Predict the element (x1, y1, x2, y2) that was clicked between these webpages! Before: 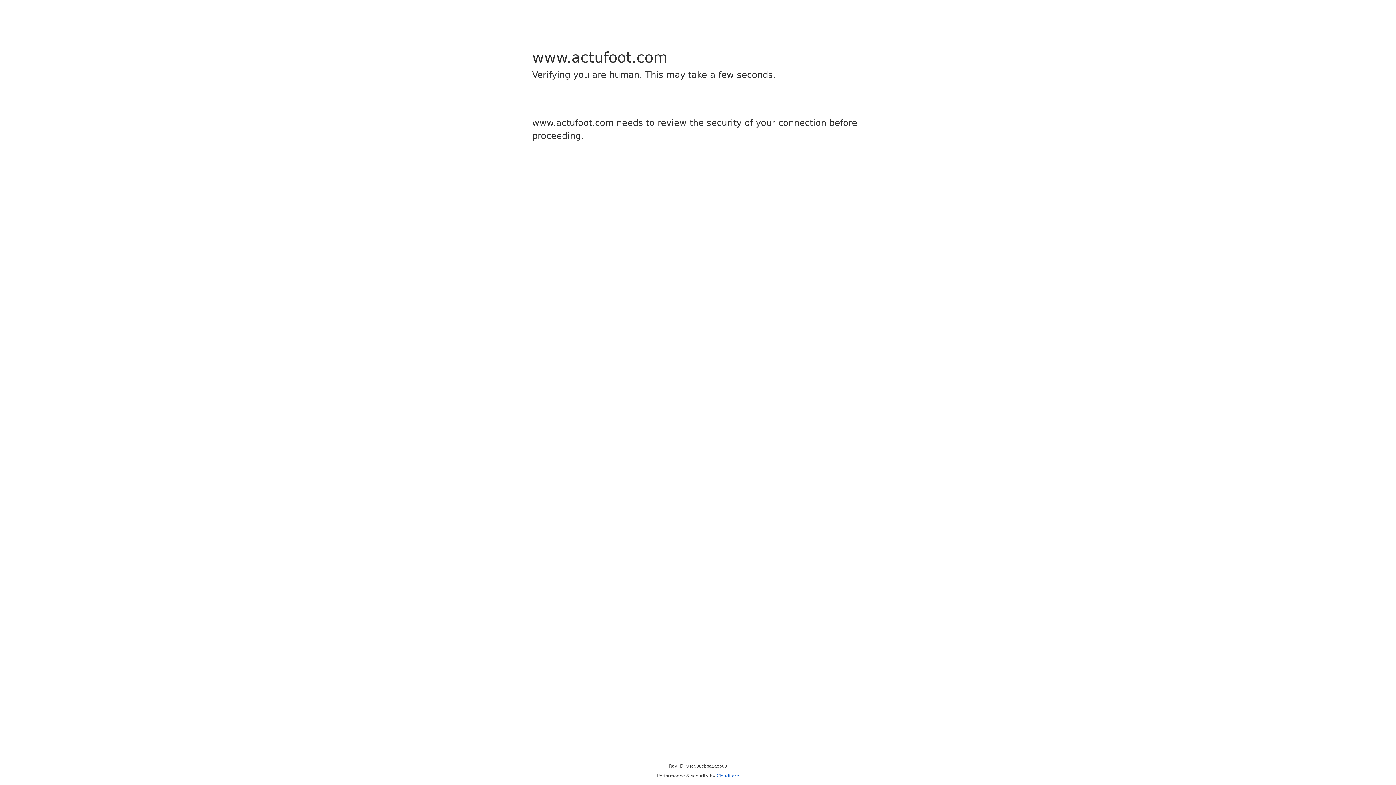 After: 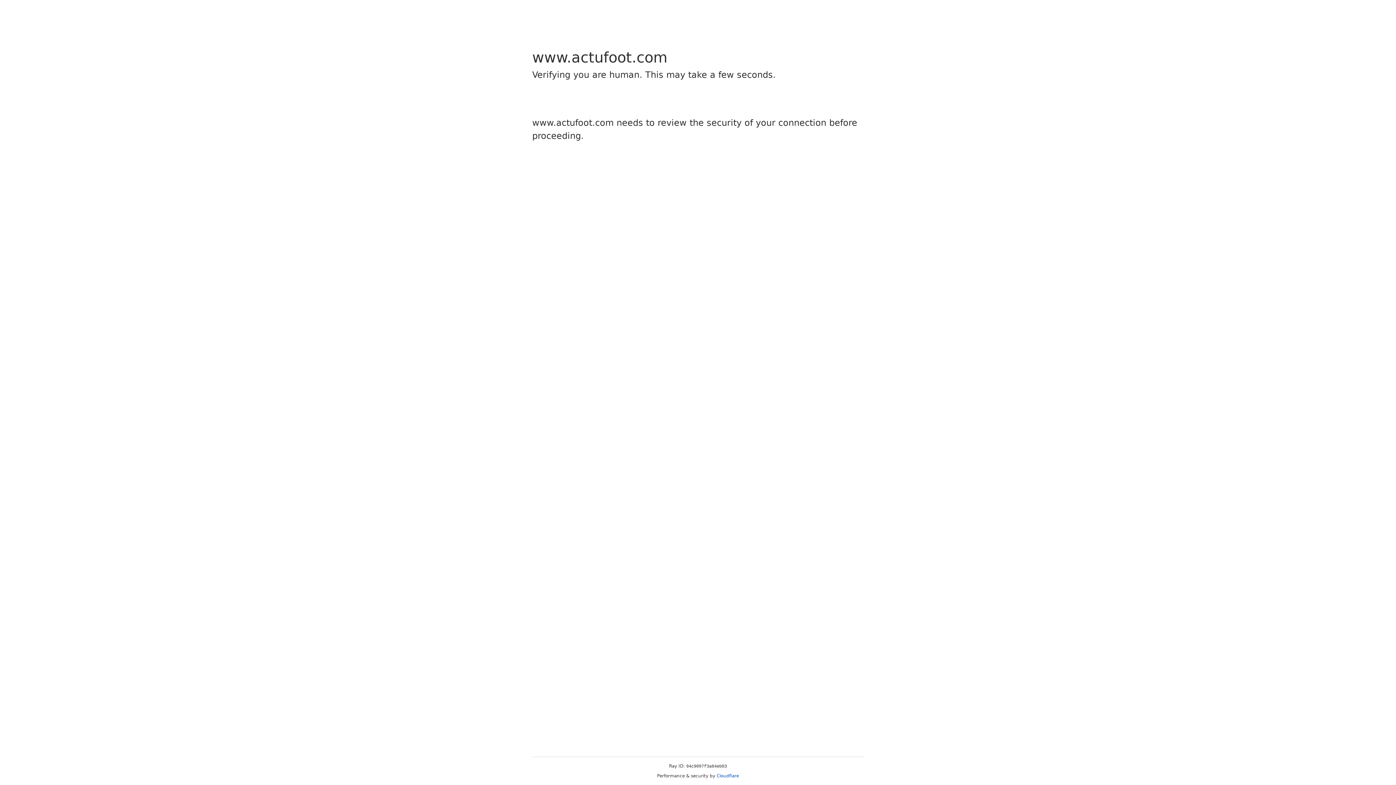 Action: label: Cloudflare bbox: (716, 773, 739, 778)